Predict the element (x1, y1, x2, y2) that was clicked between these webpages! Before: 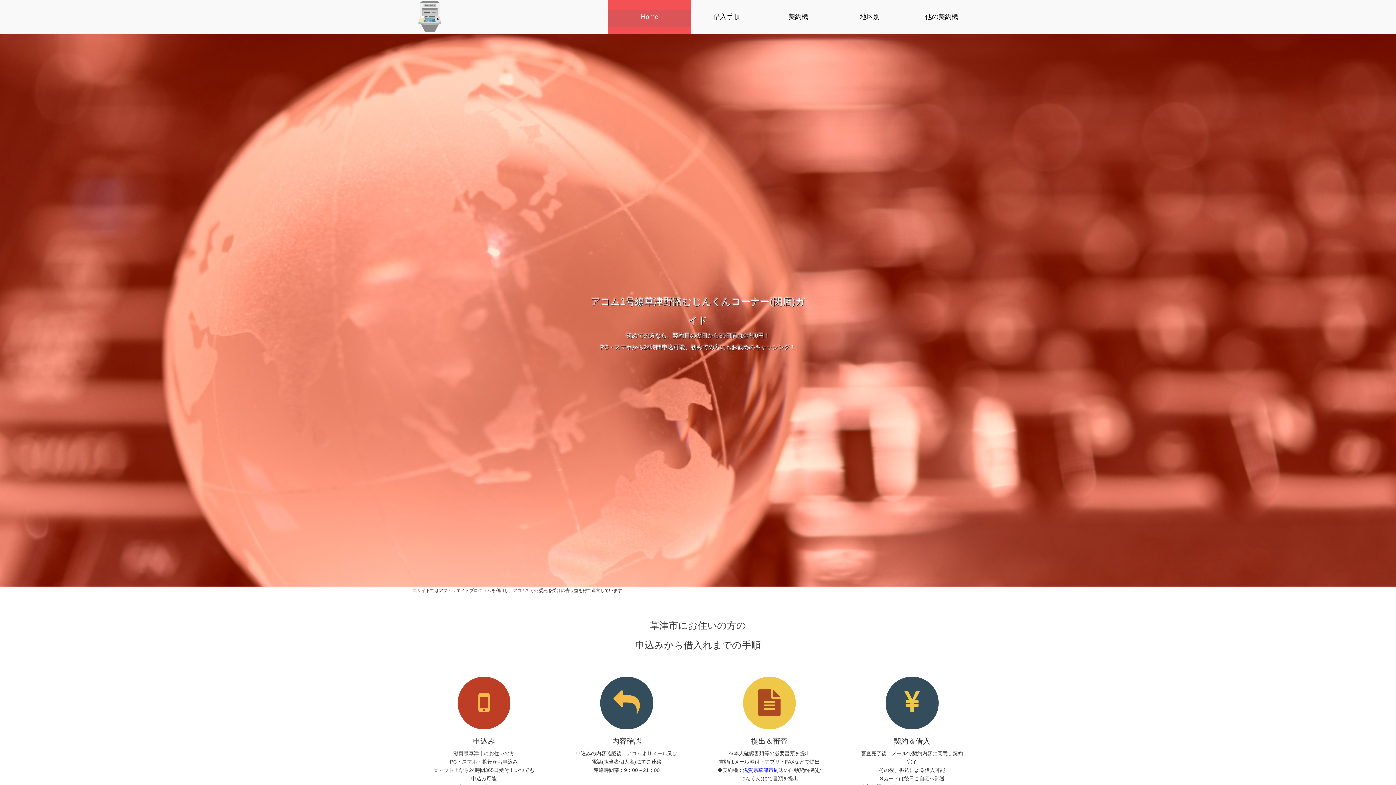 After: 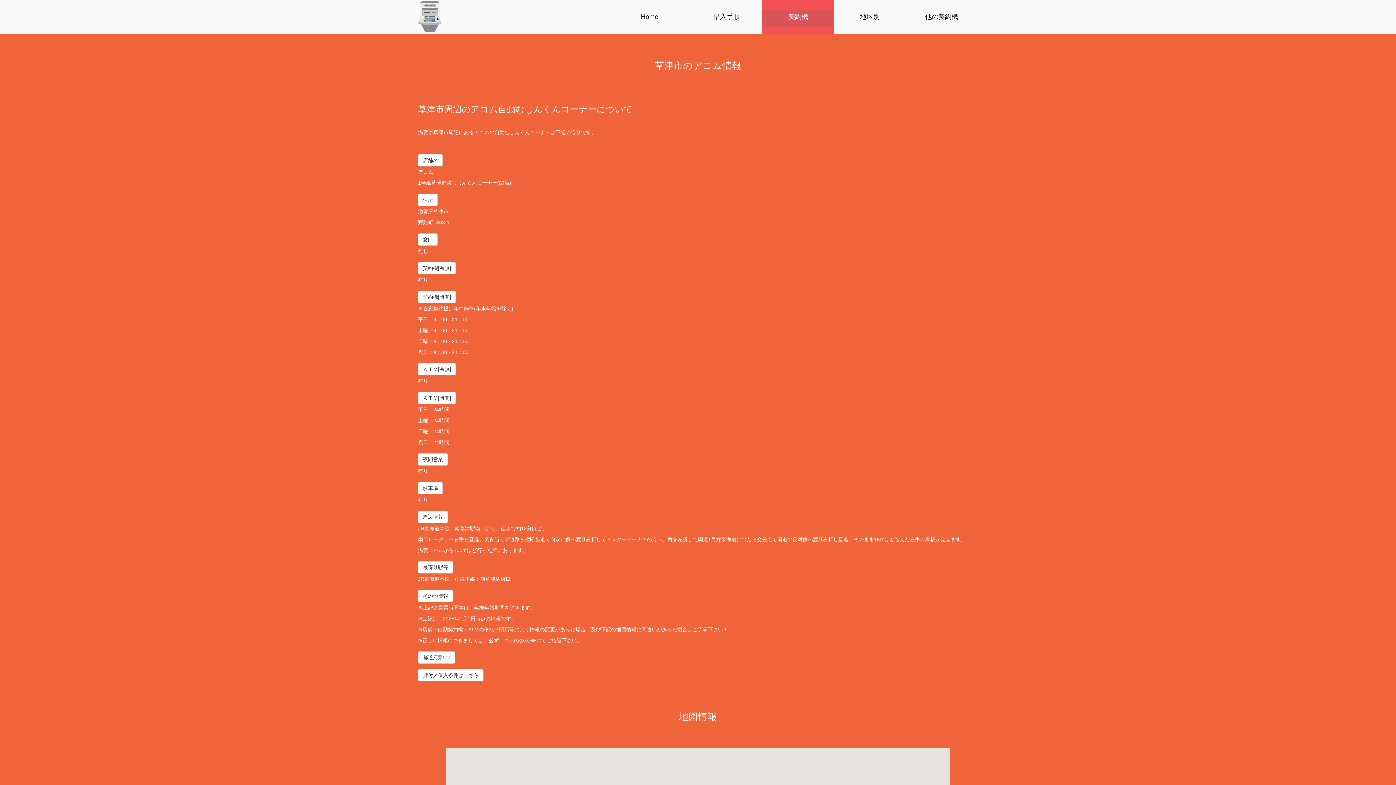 Action: bbox: (762, 0, 834, 33) label: 契約機